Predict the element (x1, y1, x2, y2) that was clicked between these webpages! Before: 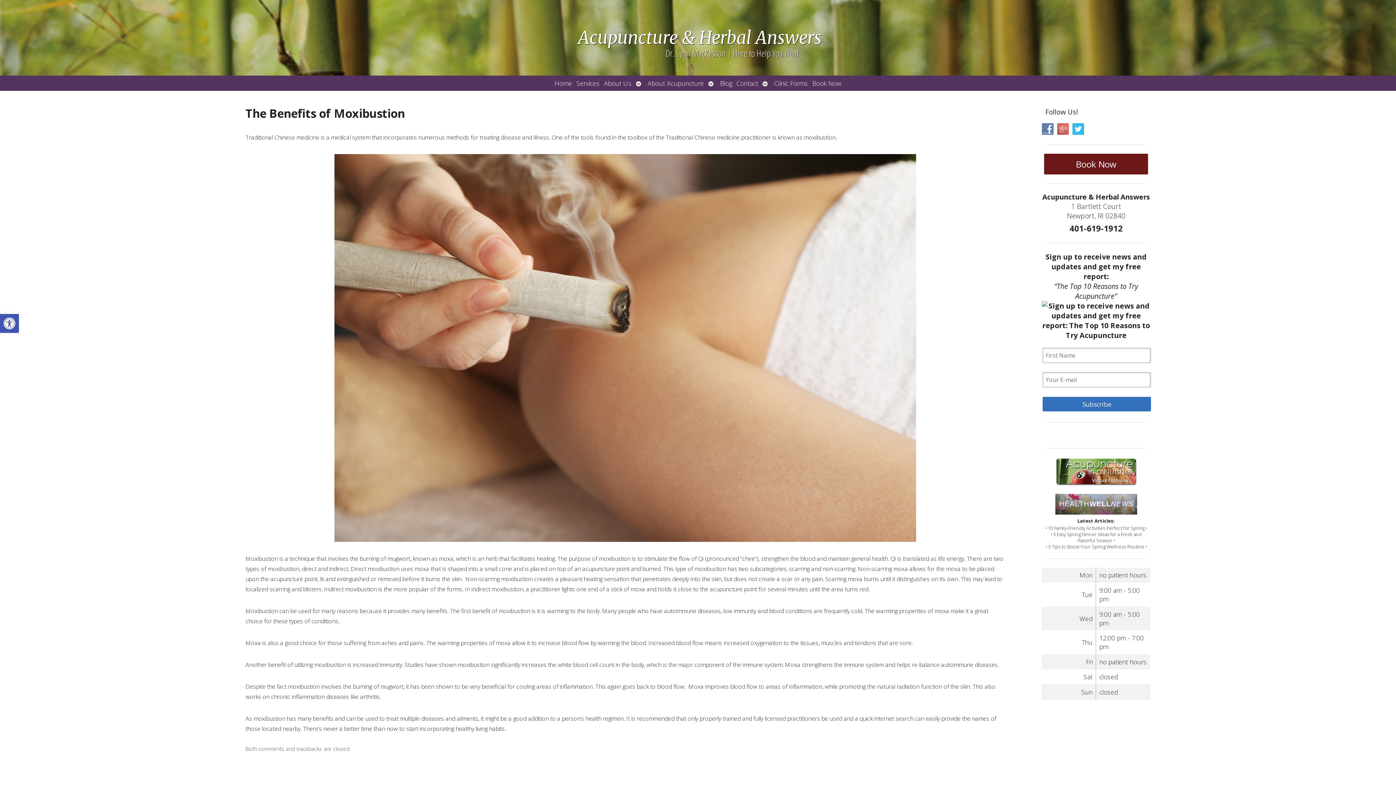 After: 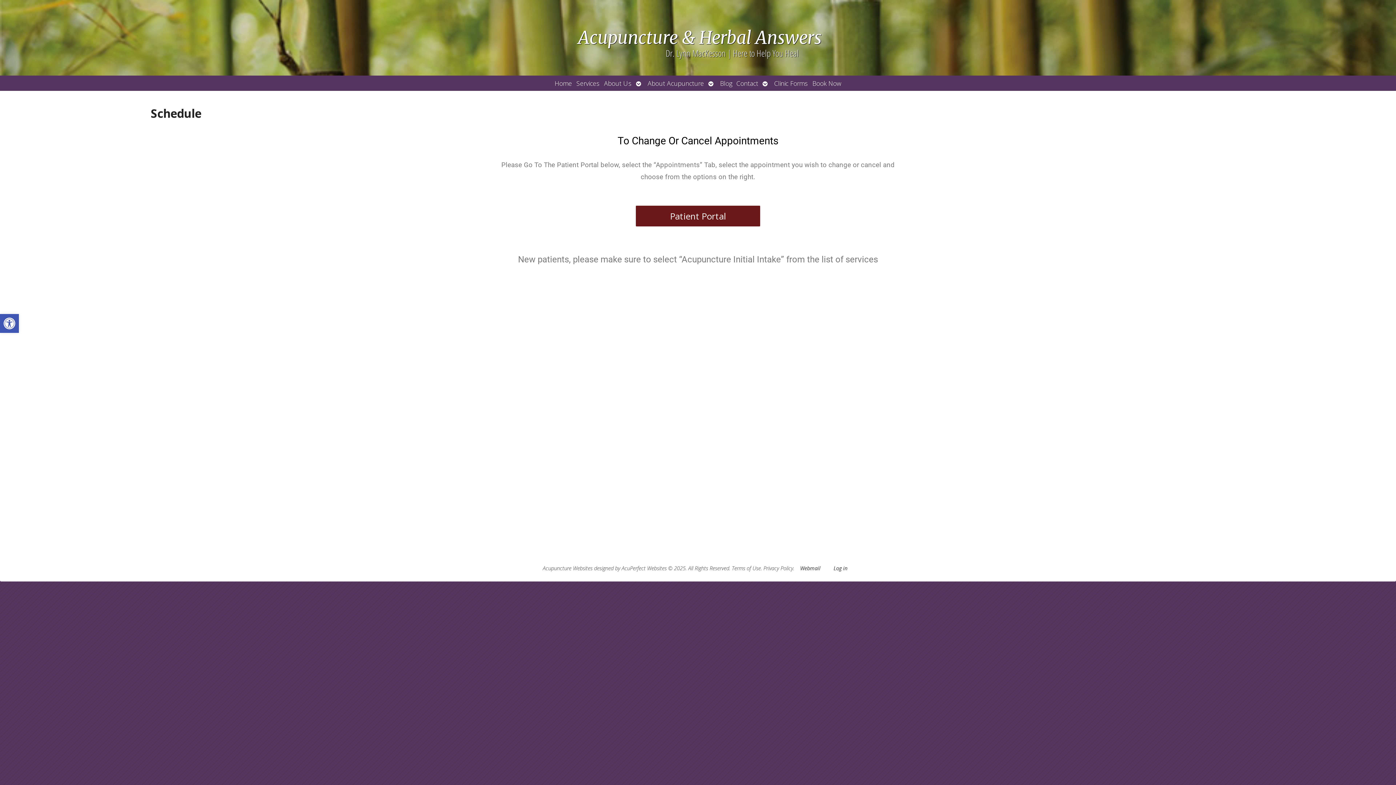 Action: label: Book Now bbox: (810, 75, 843, 91)